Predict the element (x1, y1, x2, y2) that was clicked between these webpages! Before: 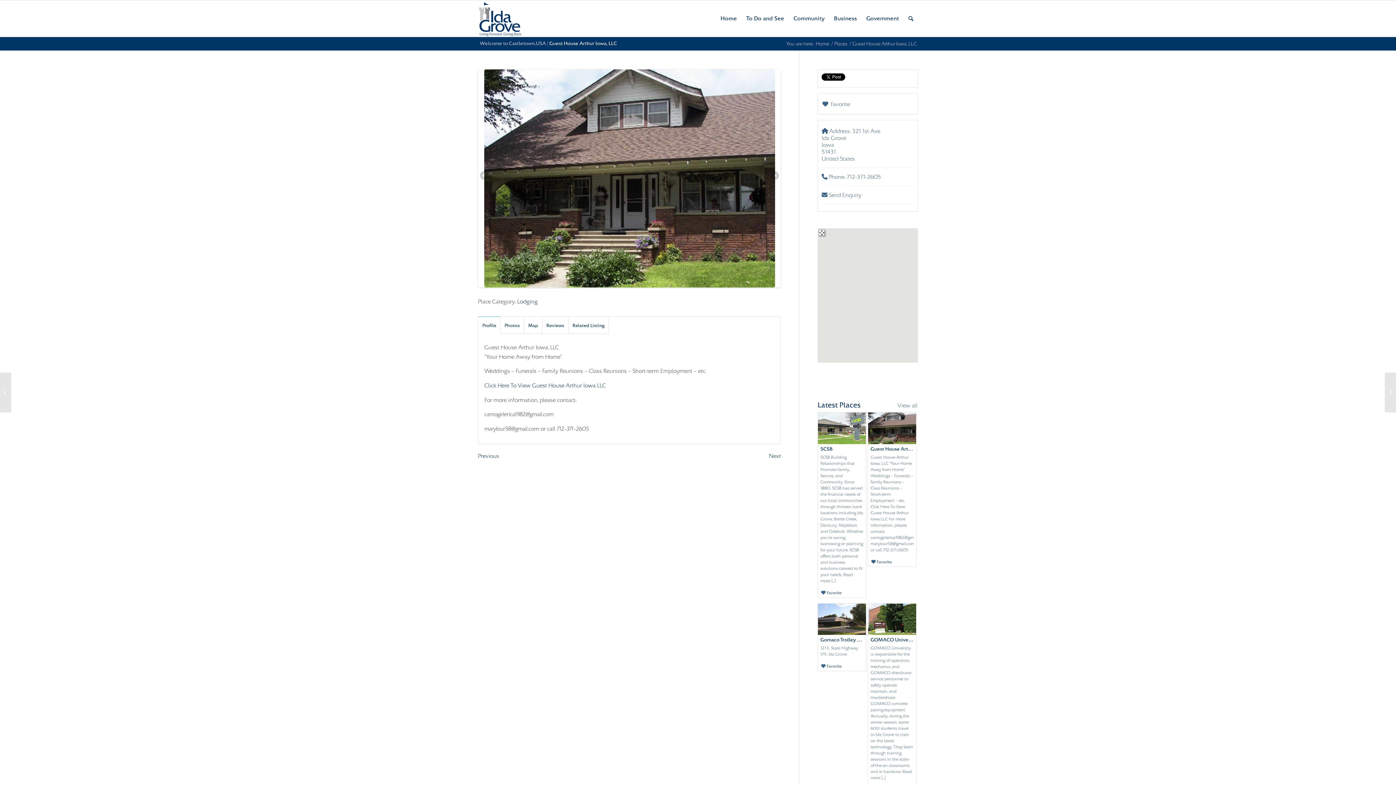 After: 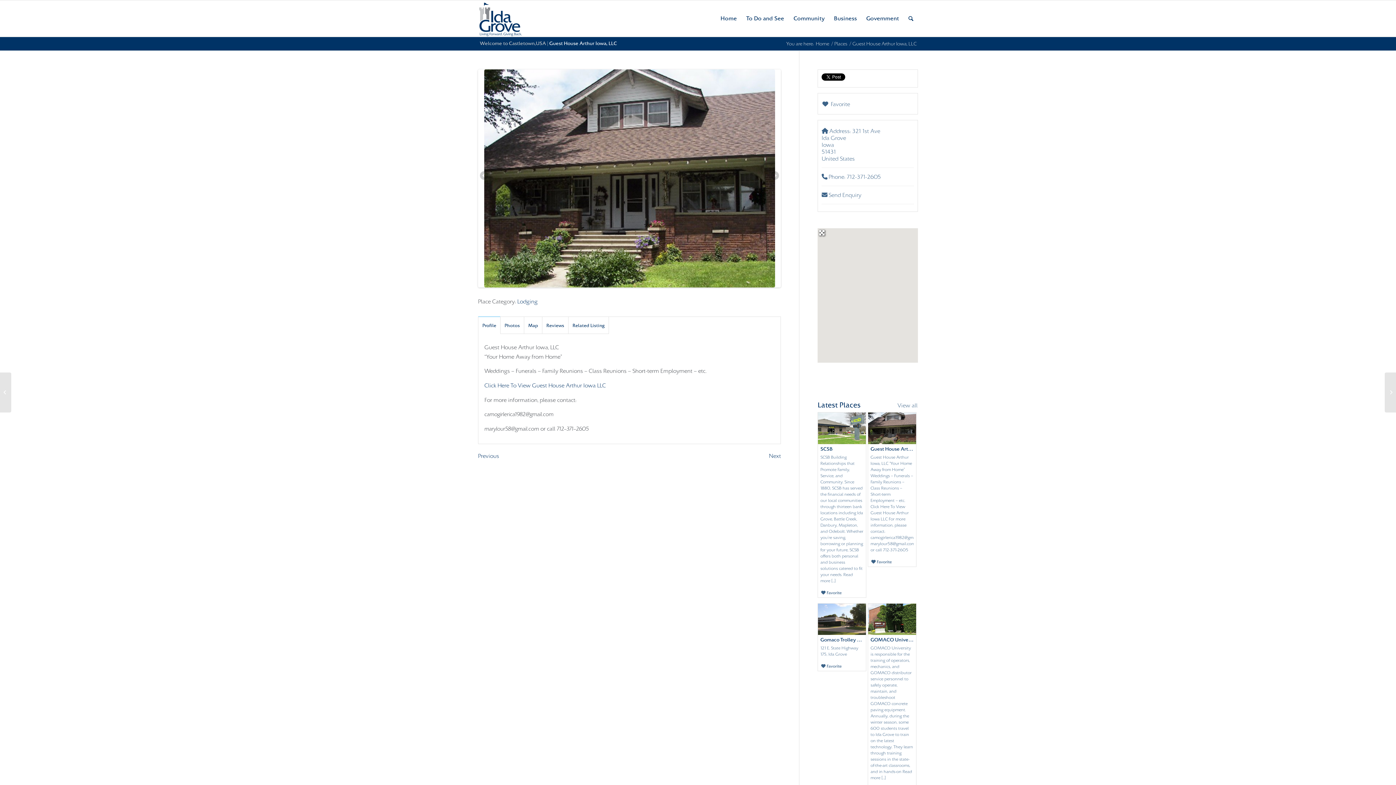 Action: bbox: (870, 446, 938, 452) label: Guest House Arthur Iowa, LLC